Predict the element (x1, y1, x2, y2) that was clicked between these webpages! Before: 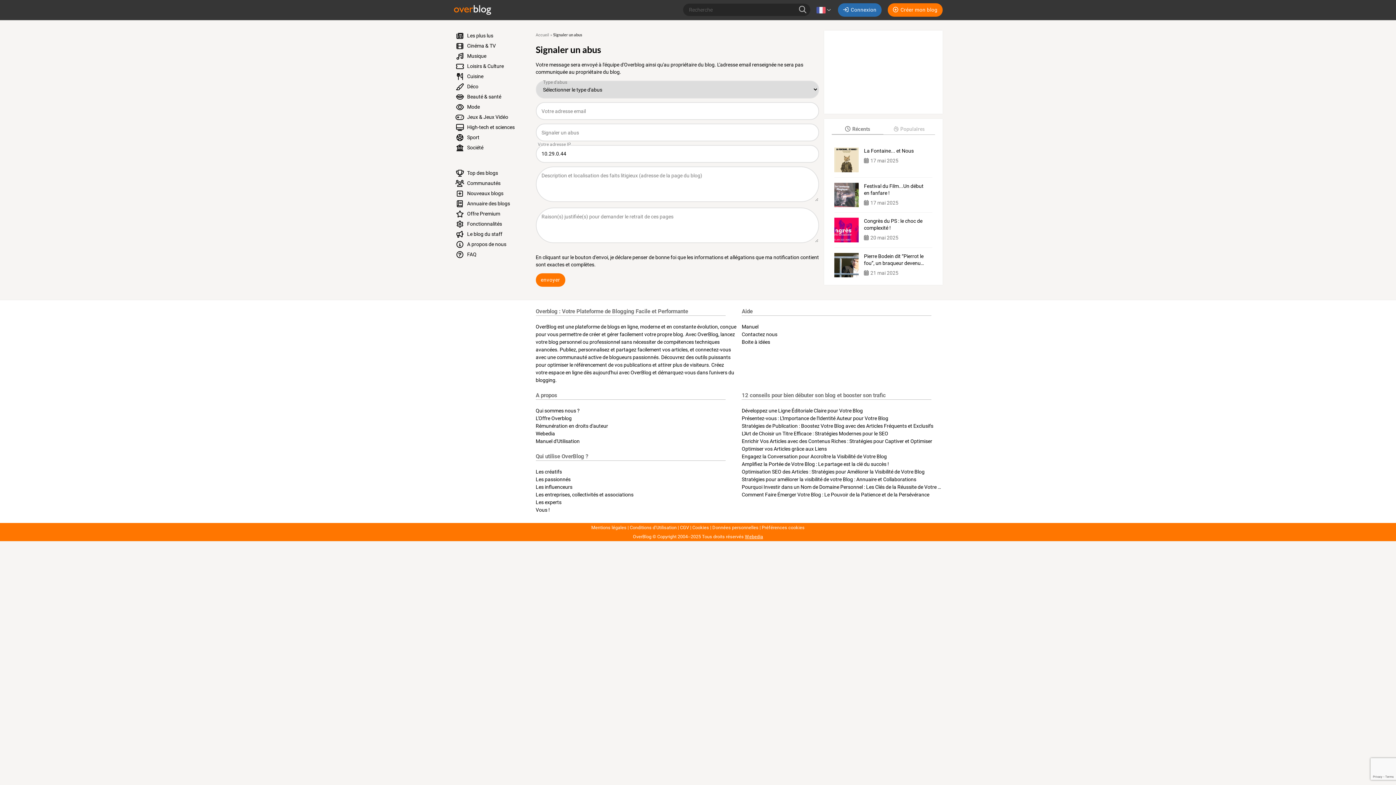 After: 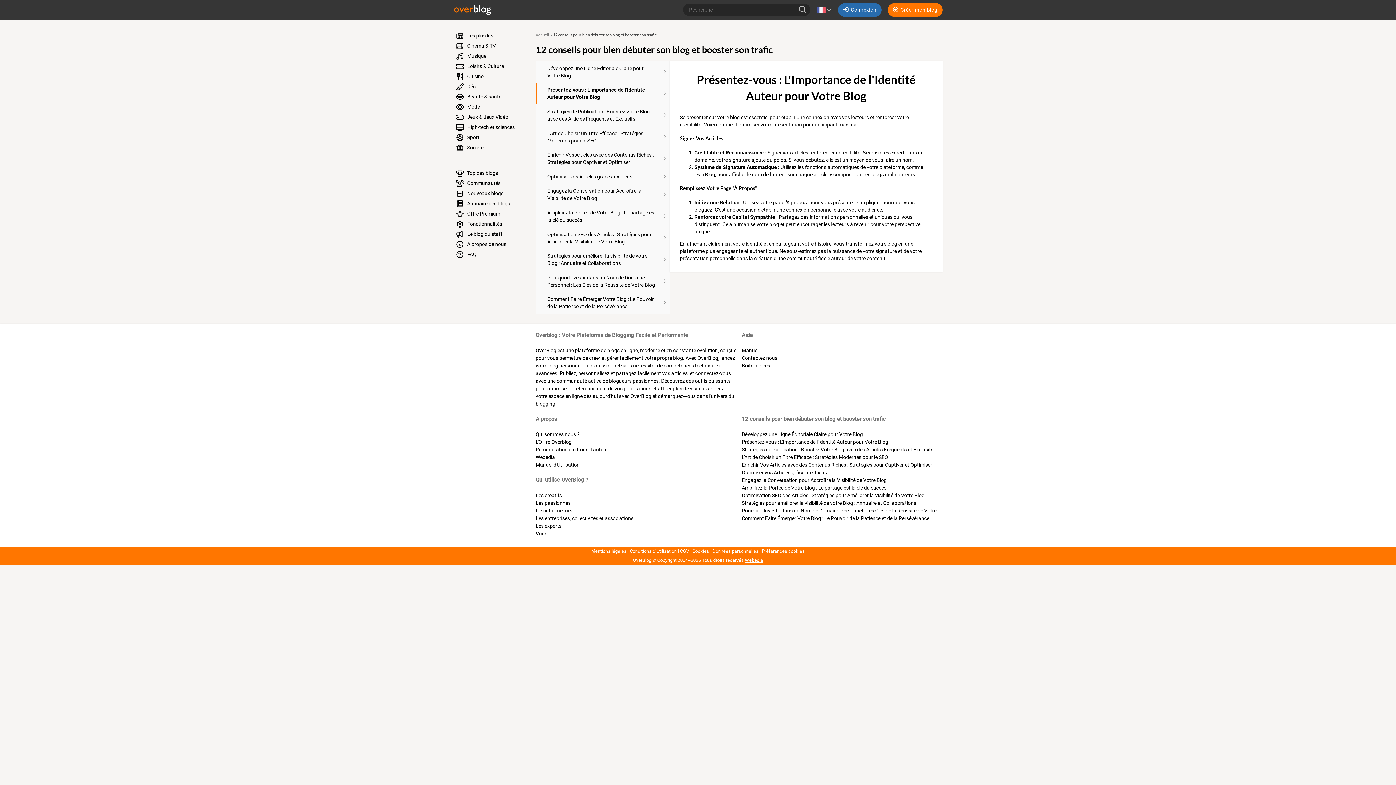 Action: label: Présentez-vous : L'Importance de l'Identité Auteur pour Votre Blog bbox: (741, 415, 888, 421)